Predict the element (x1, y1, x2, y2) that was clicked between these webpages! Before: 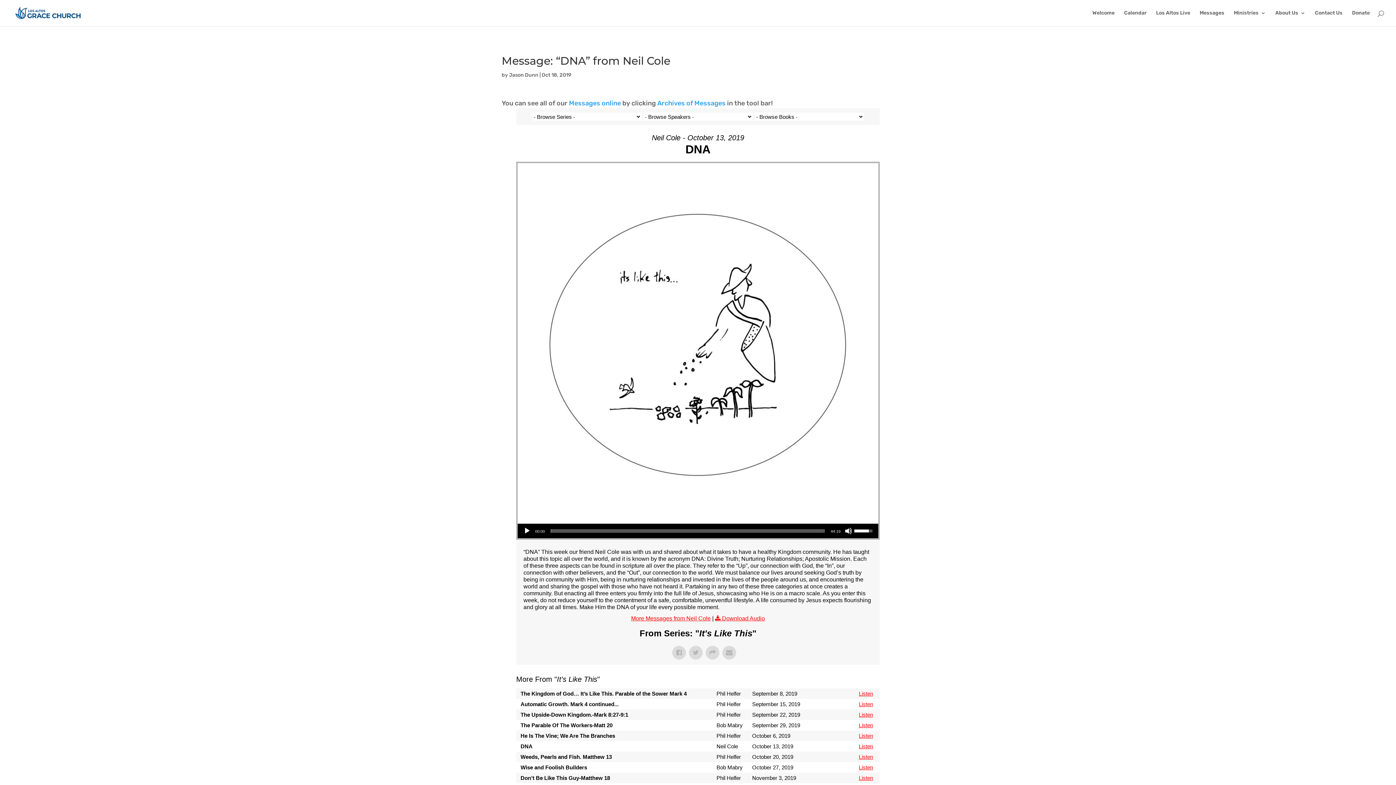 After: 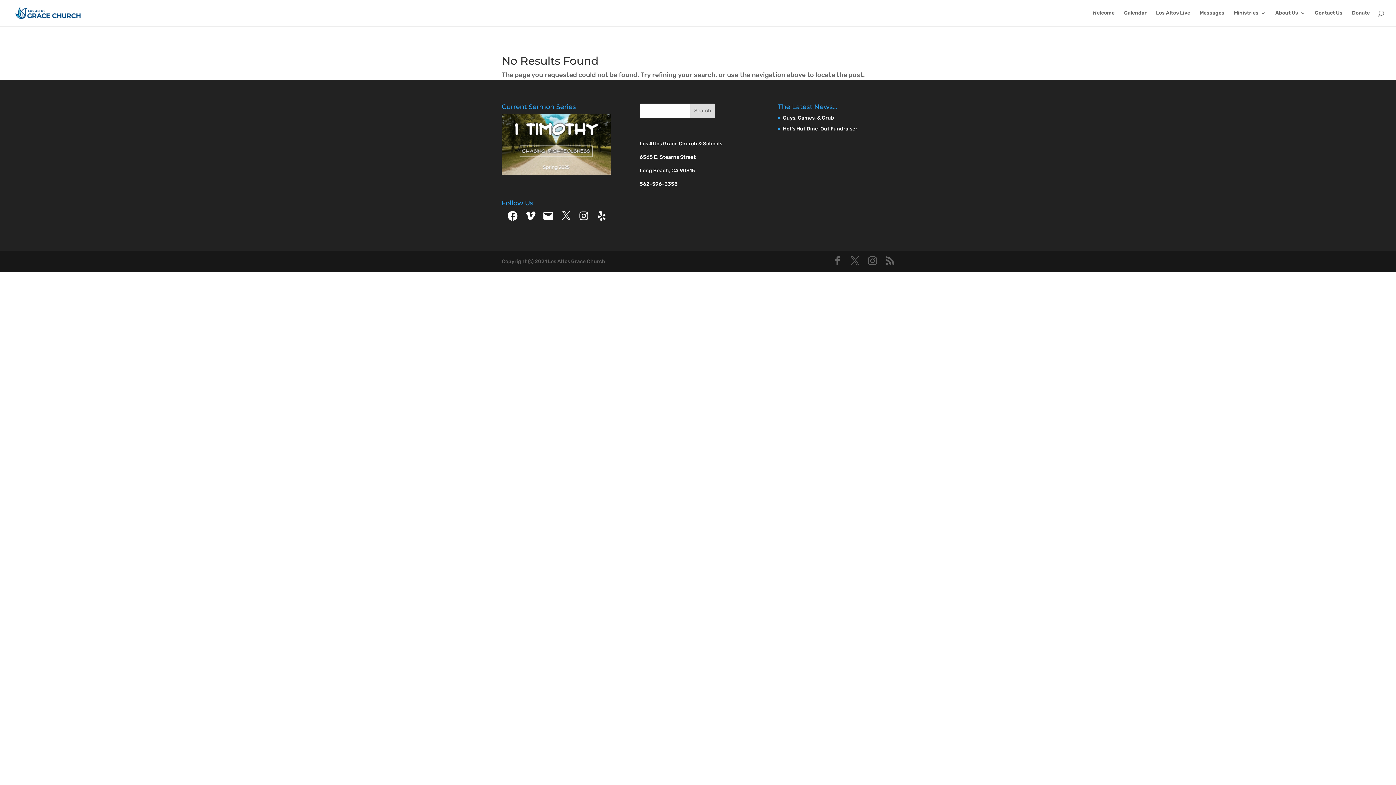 Action: label: Jason Dunn bbox: (509, 72, 538, 78)